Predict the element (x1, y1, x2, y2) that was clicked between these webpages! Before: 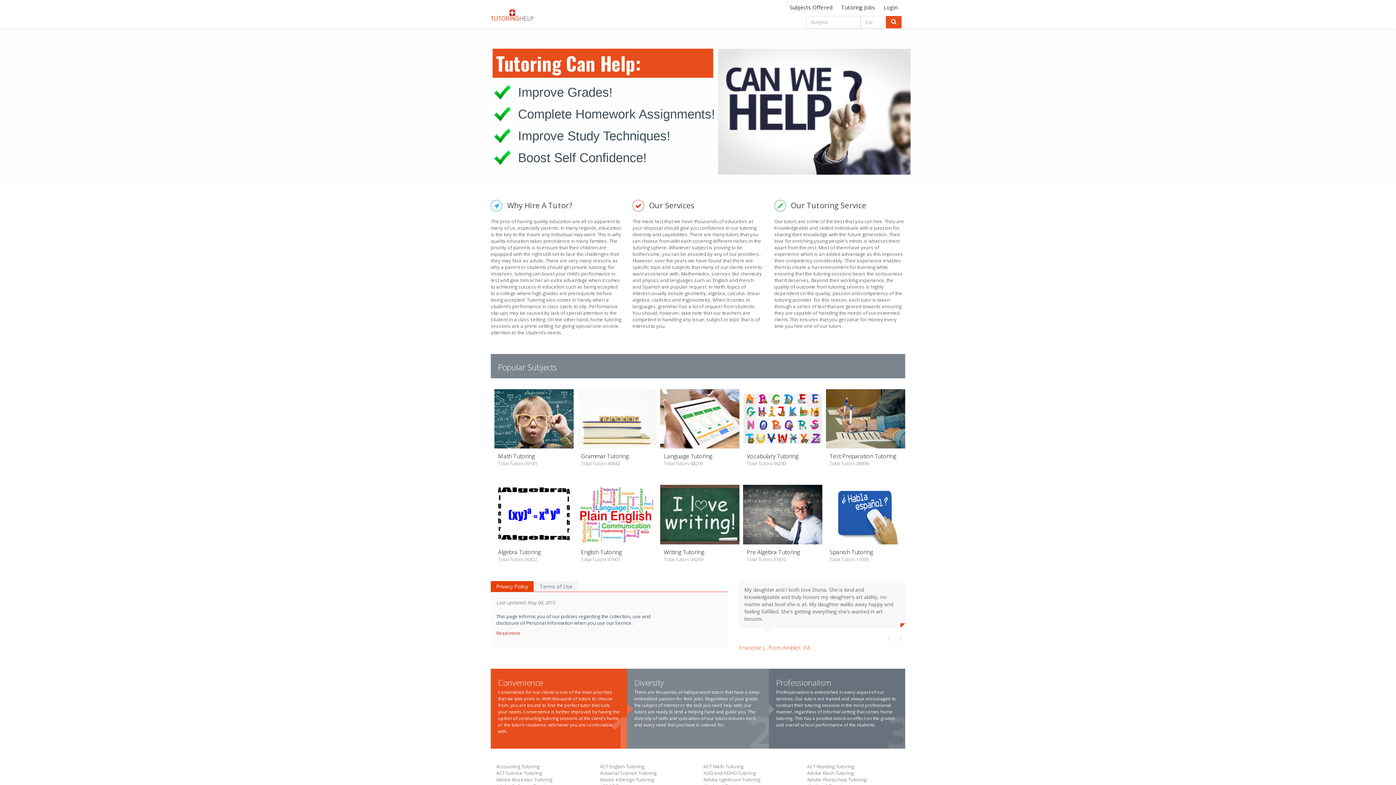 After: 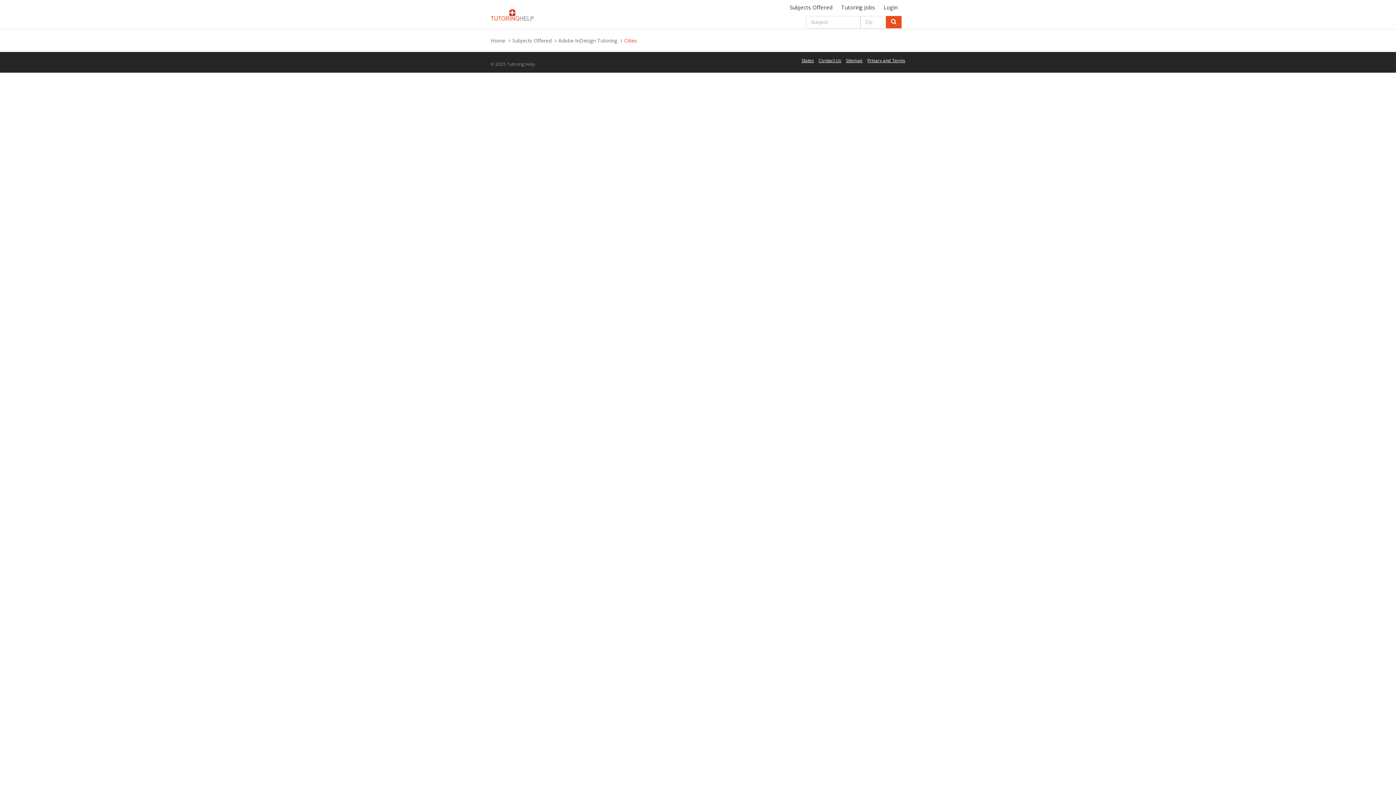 Action: label: Adobe InDesign Tutoring bbox: (600, 776, 654, 783)